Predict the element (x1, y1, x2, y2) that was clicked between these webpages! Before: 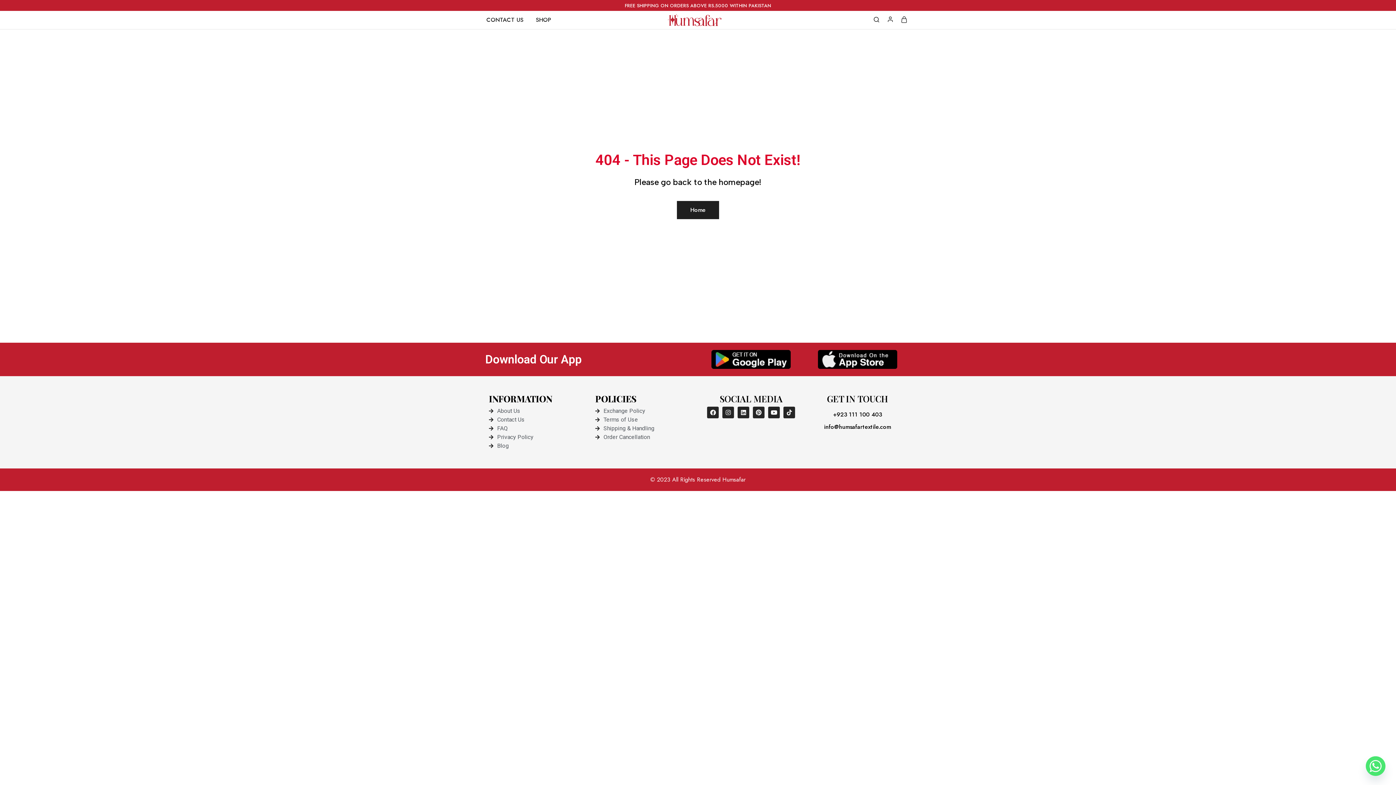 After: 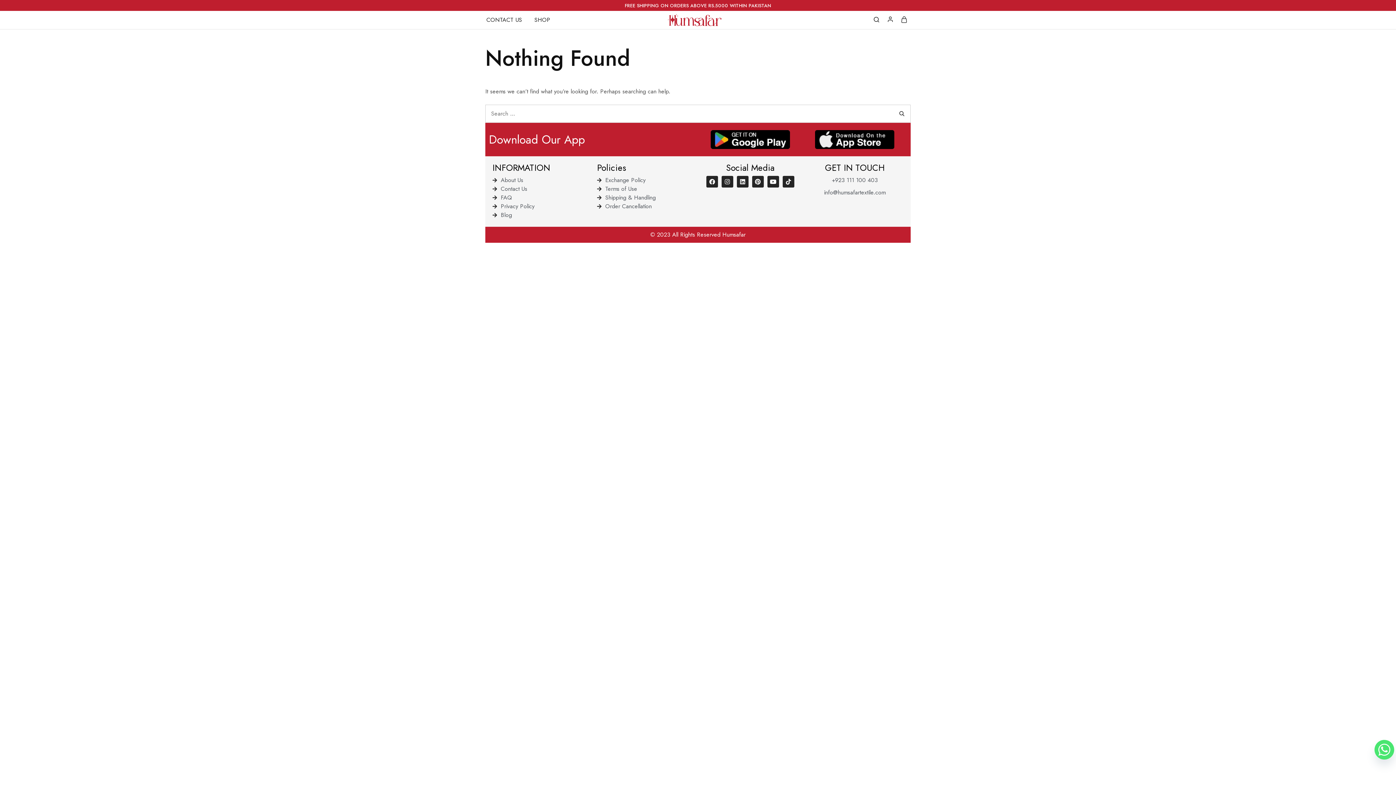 Action: label: Blog bbox: (489, 441, 588, 450)